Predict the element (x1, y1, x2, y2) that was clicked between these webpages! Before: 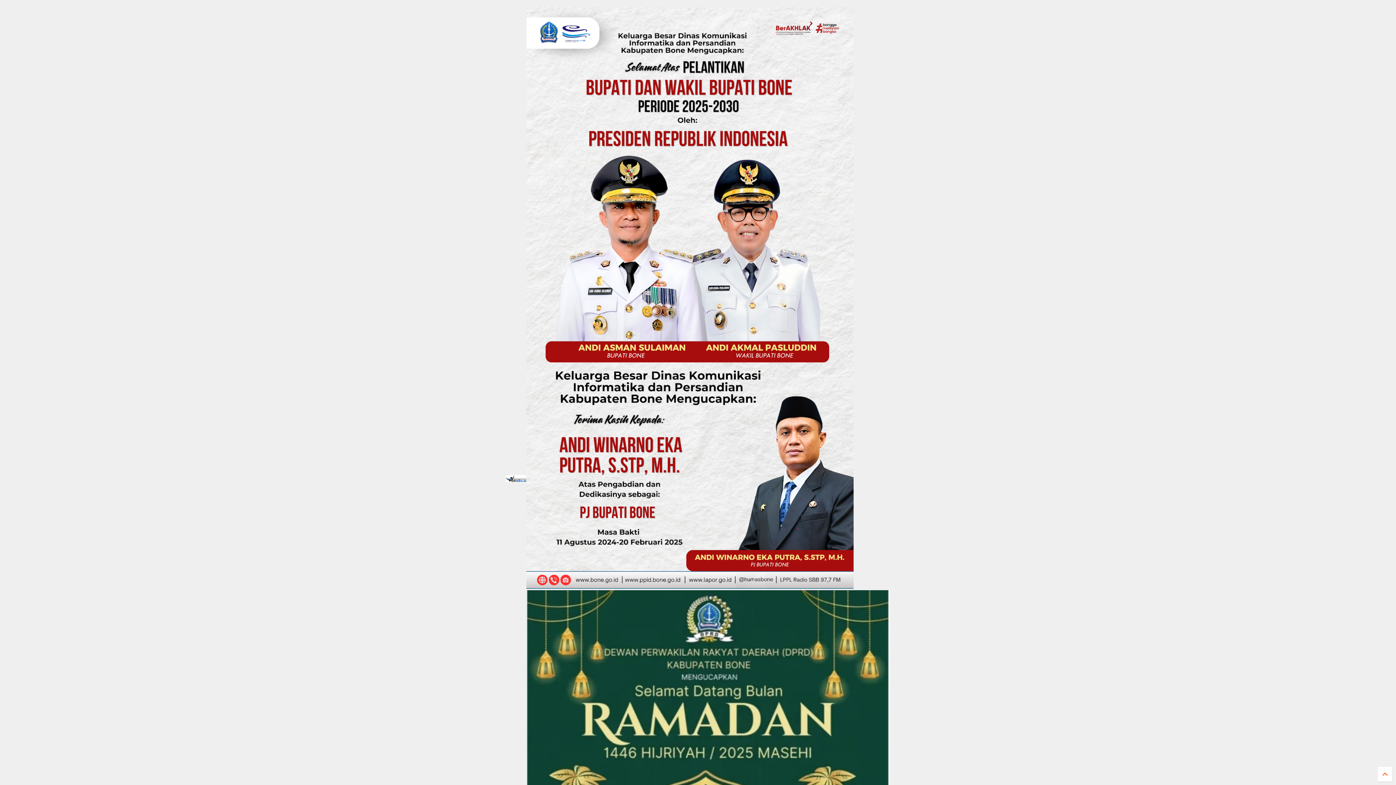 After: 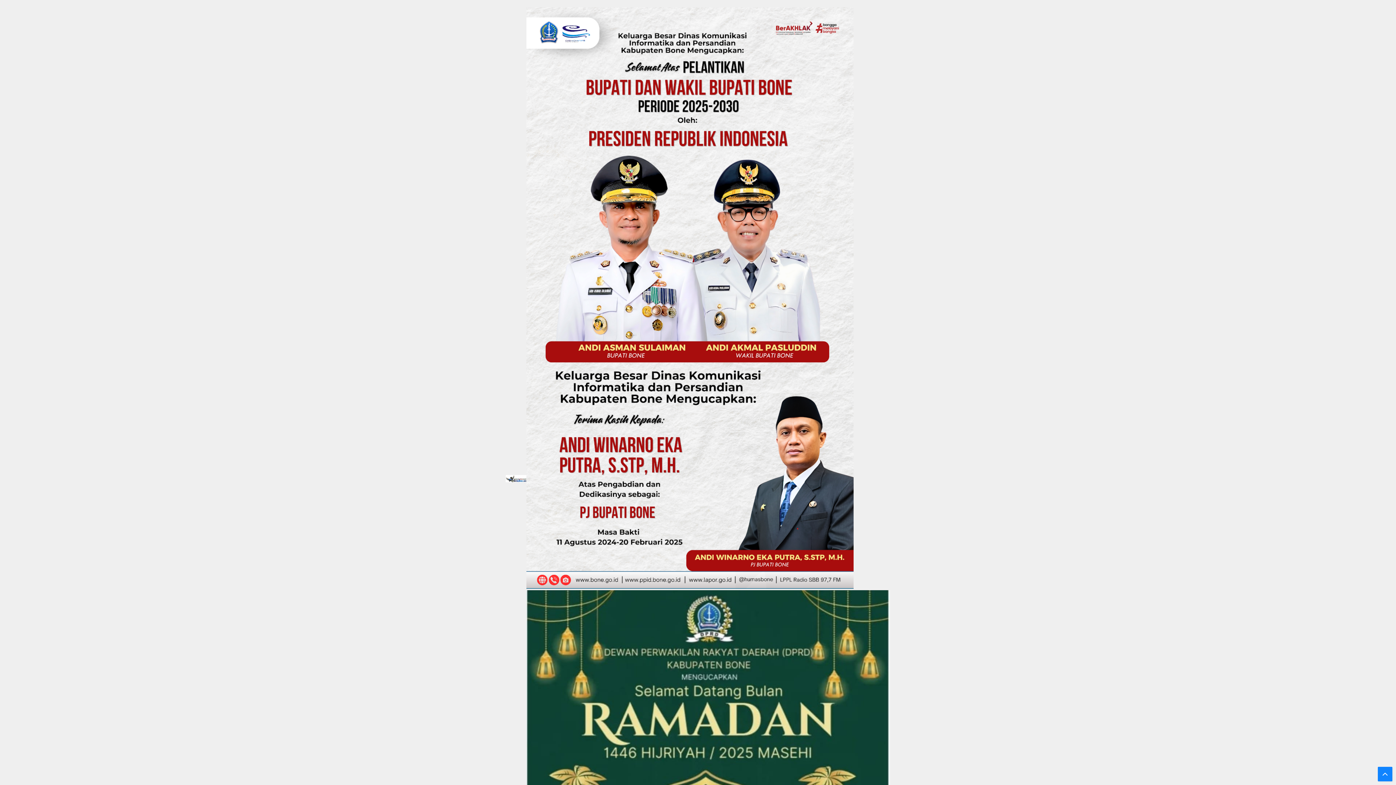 Action: bbox: (1378, 767, 1392, 781)